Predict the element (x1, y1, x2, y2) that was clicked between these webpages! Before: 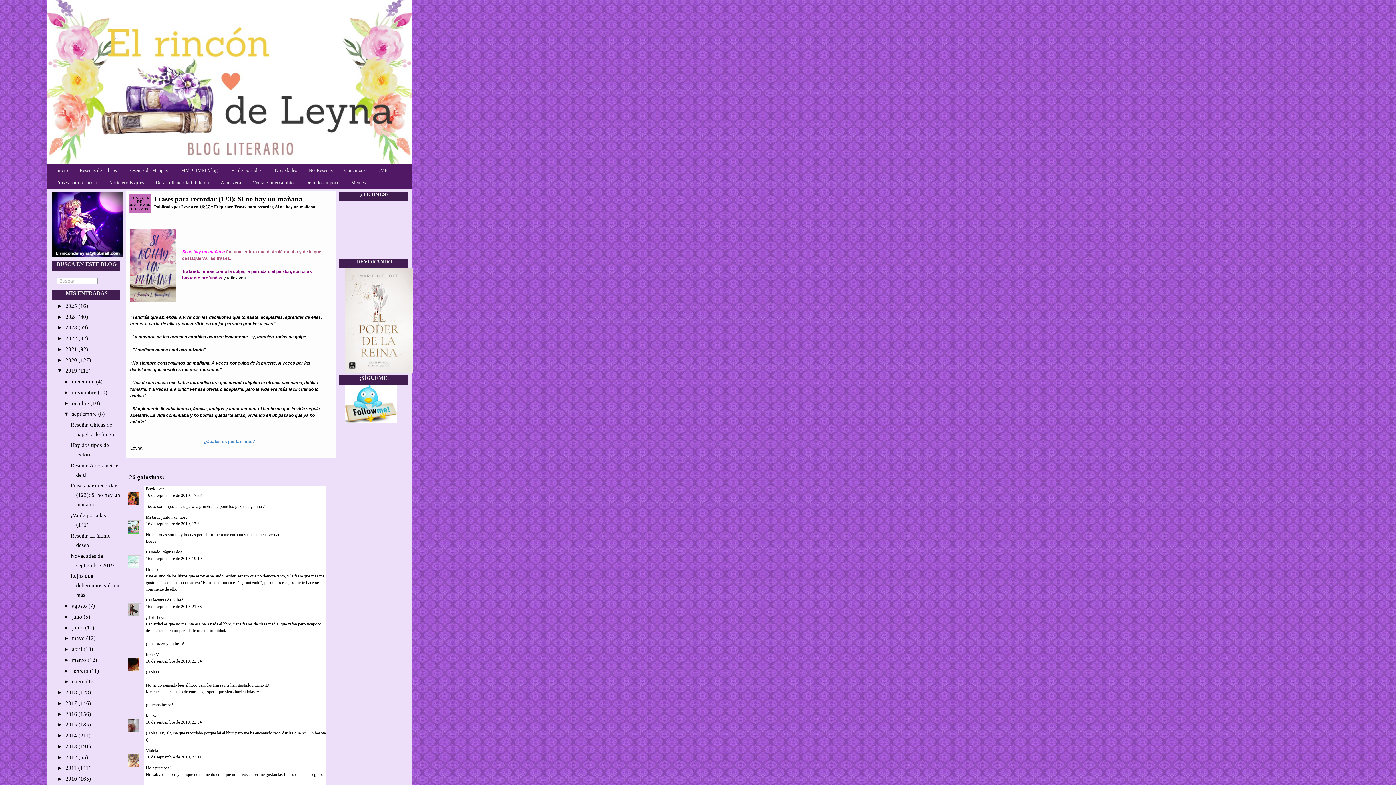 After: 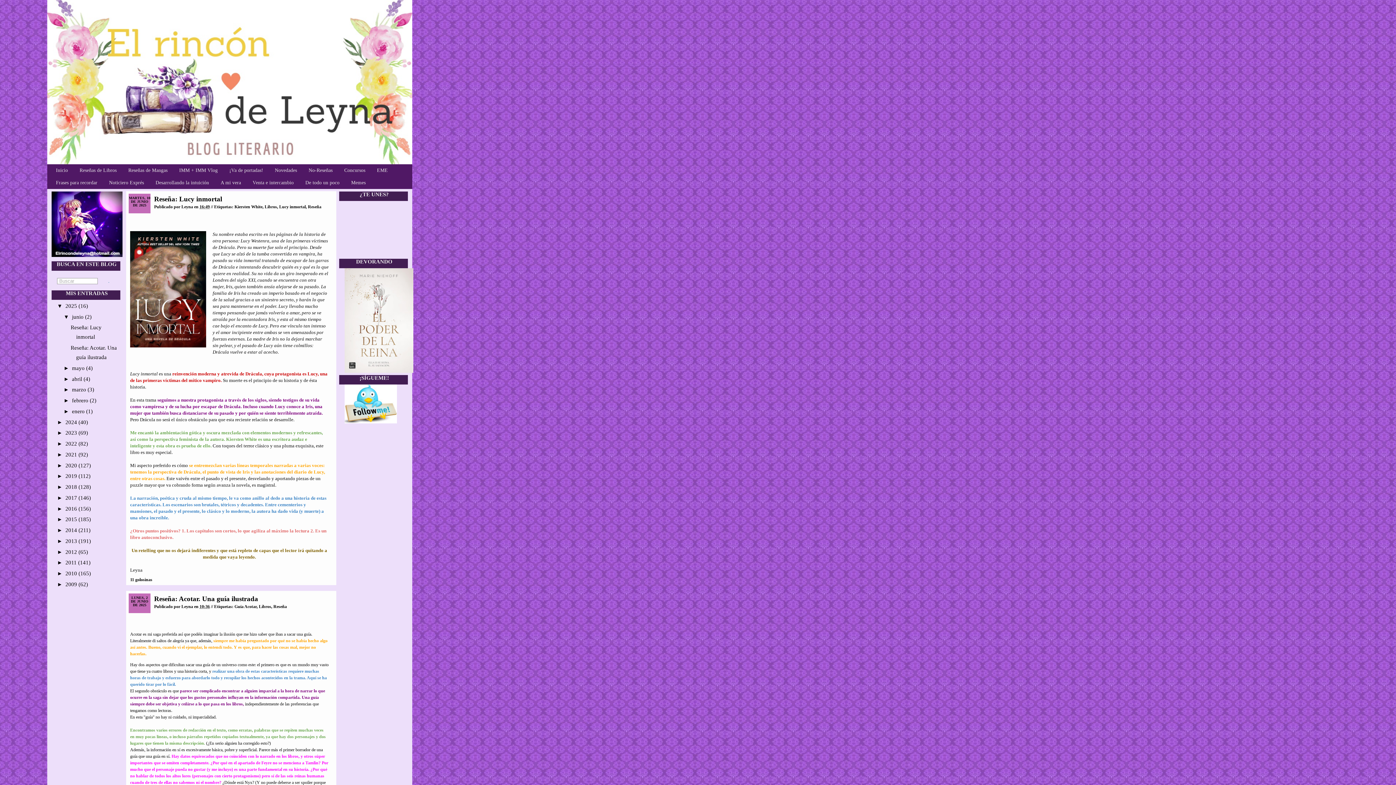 Action: label: 2025  bbox: (65, 303, 78, 309)